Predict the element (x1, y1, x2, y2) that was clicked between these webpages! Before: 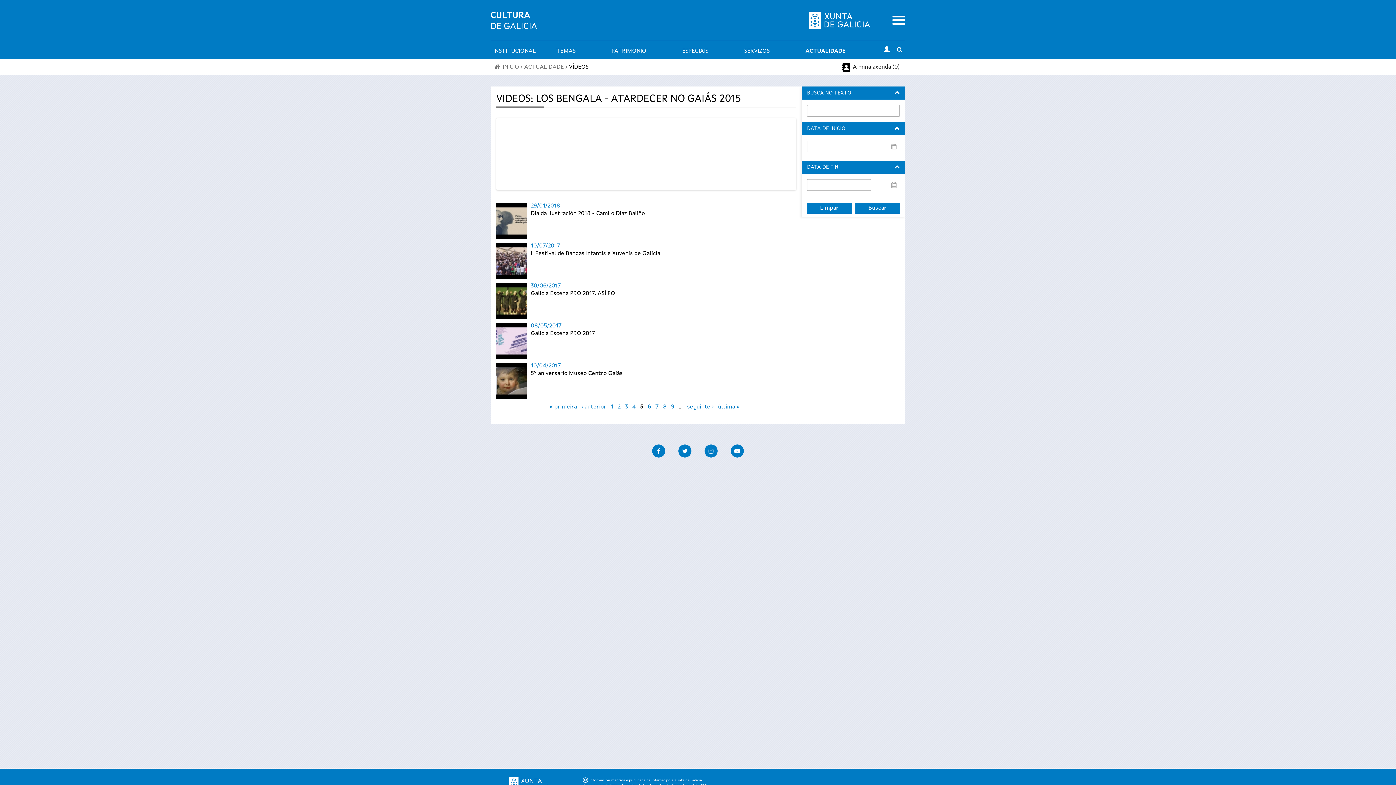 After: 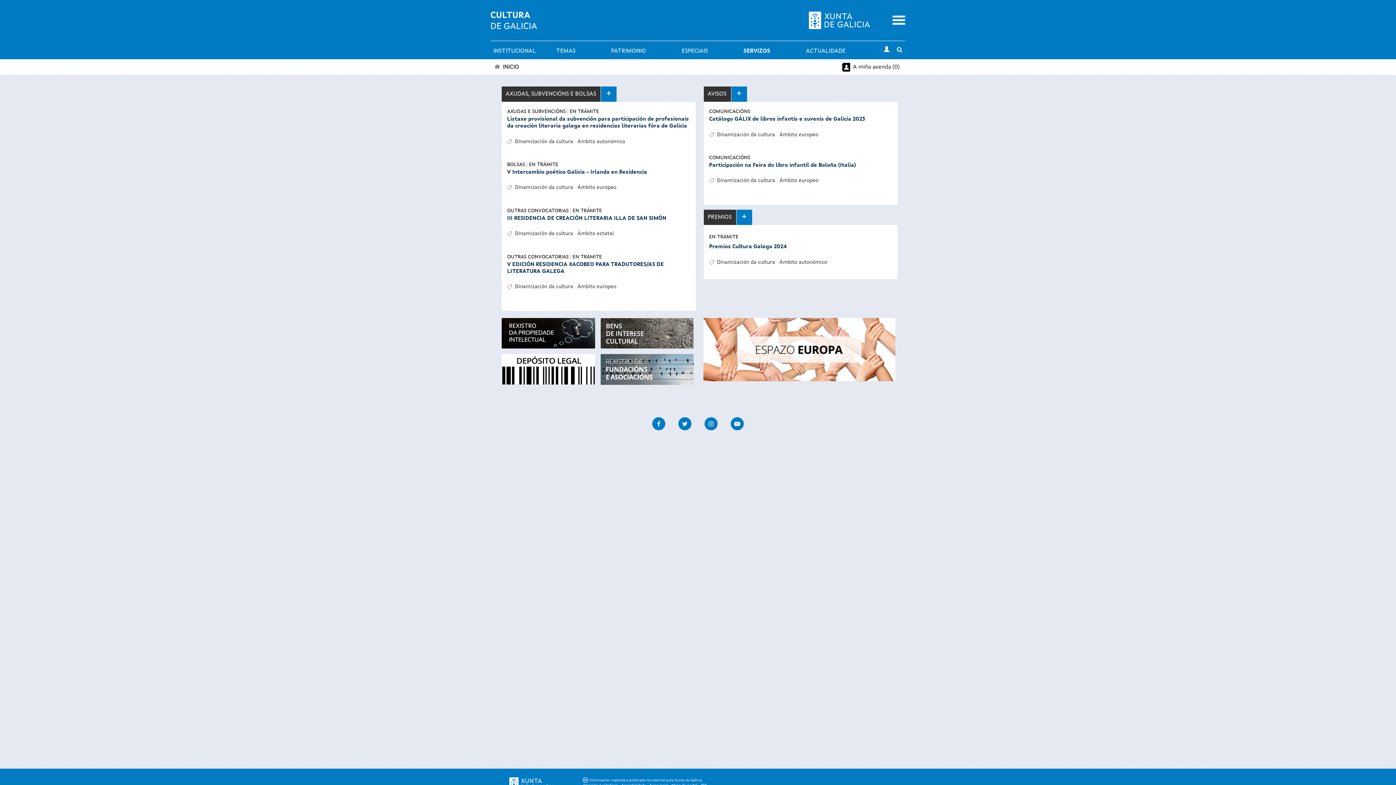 Action: label: SERVIZOS bbox: (741, 46, 772, 56)